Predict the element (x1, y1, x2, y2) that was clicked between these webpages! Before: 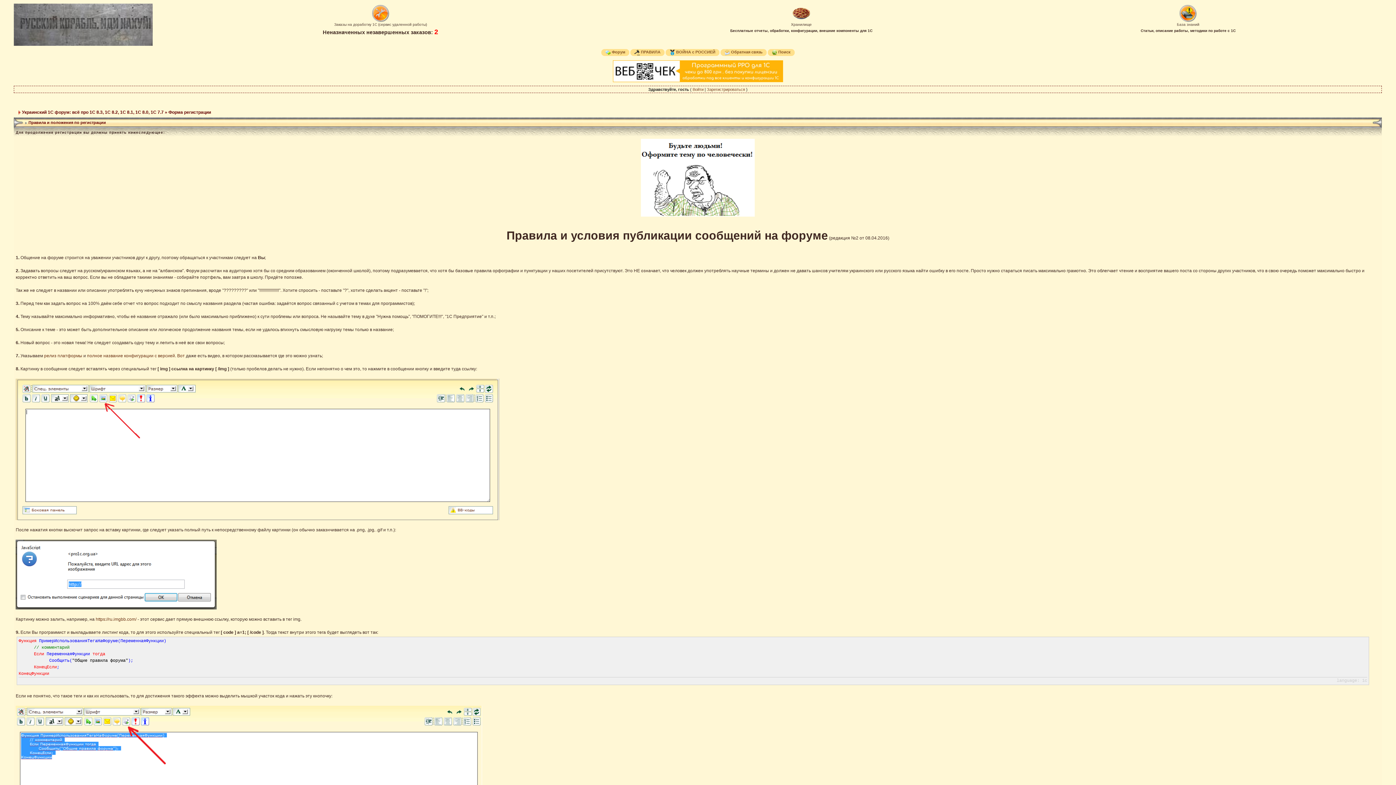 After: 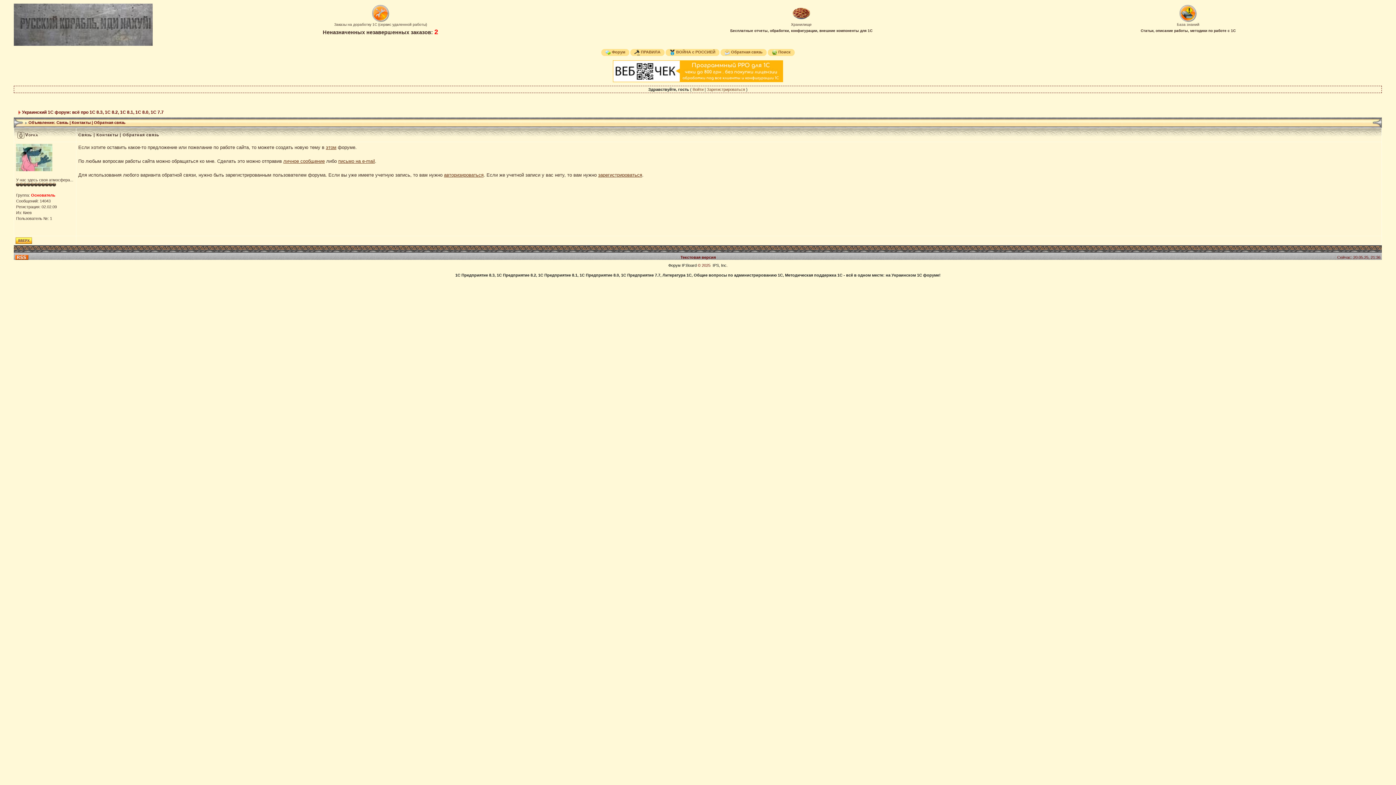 Action: label: Обратная связь bbox: (720, 49, 766, 56)